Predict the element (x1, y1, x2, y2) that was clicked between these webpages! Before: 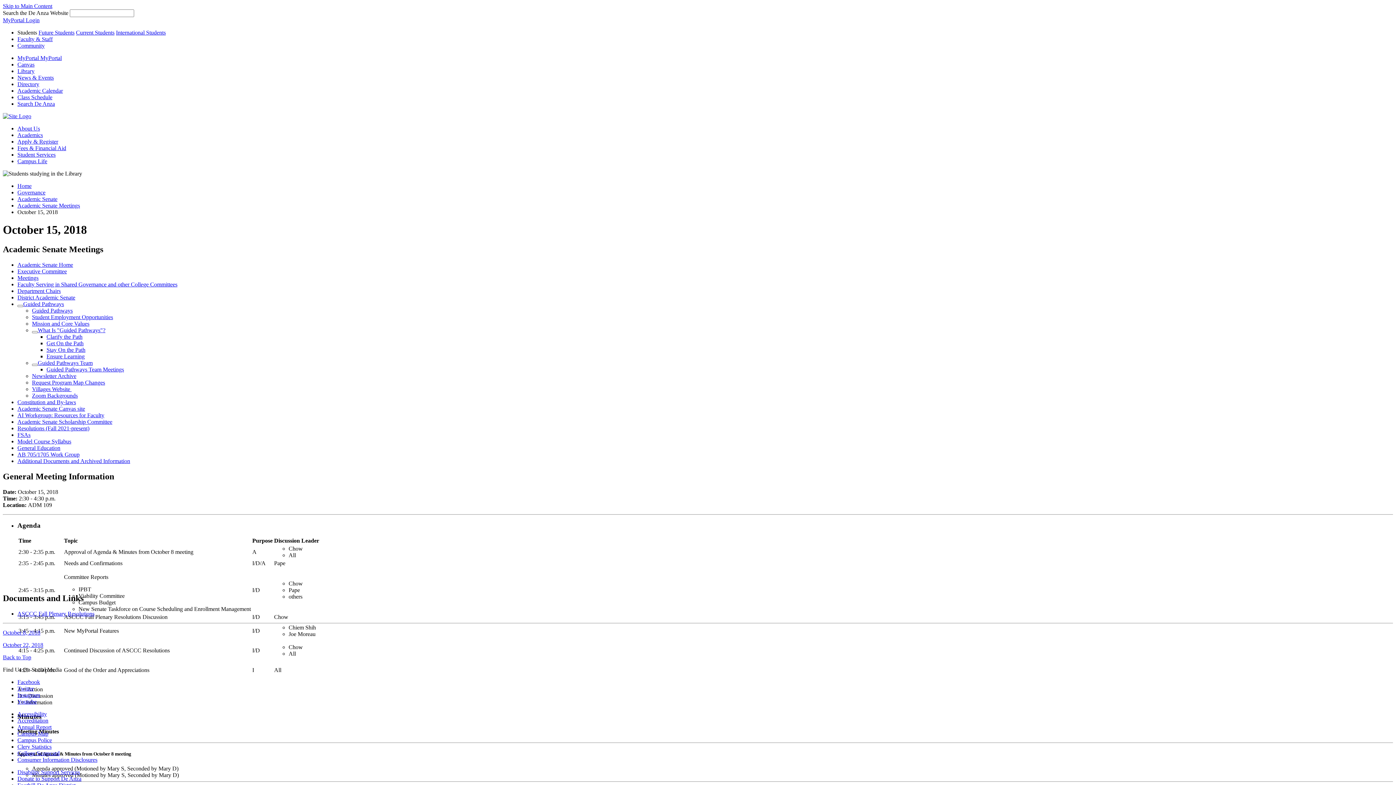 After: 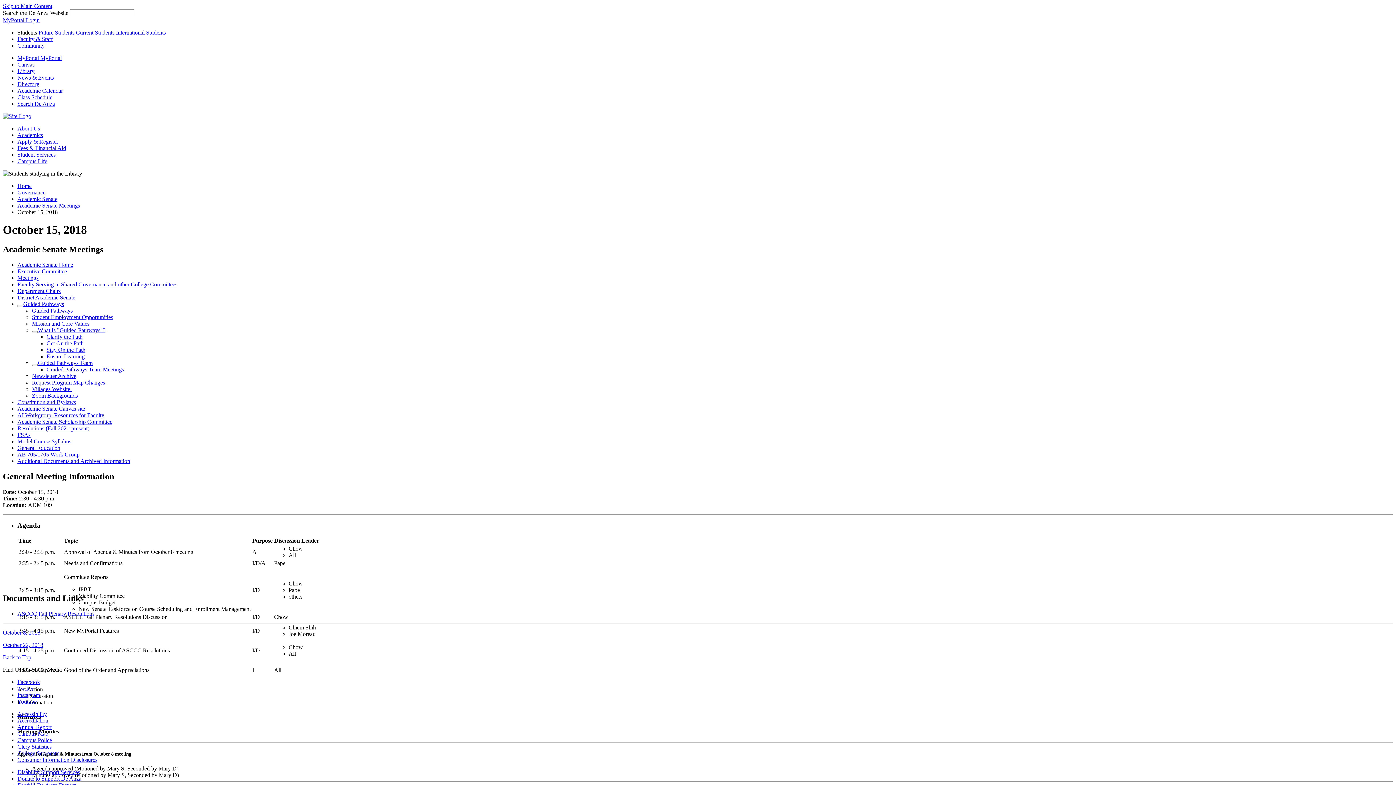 Action: label: ASCCC Fall Plenary Resolutions bbox: (17, 610, 94, 617)